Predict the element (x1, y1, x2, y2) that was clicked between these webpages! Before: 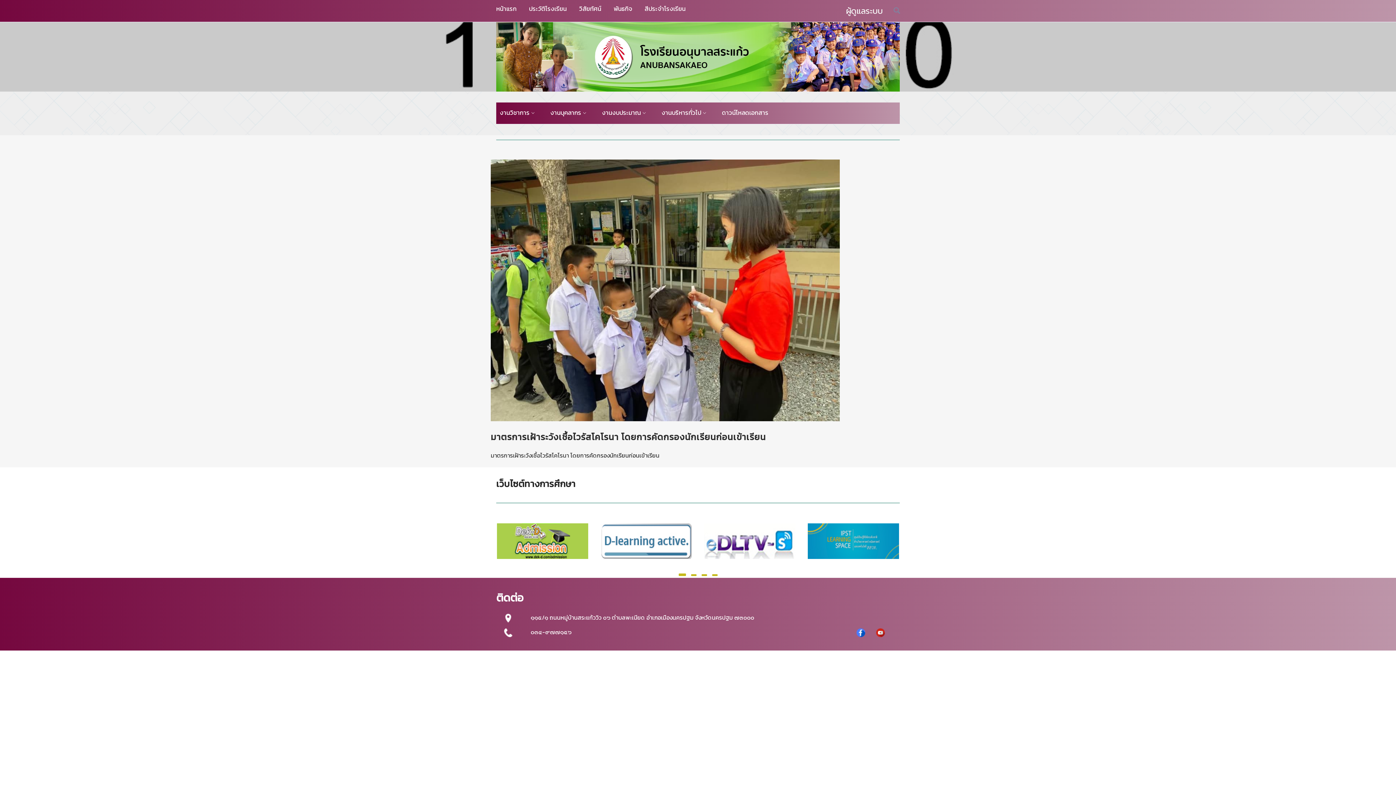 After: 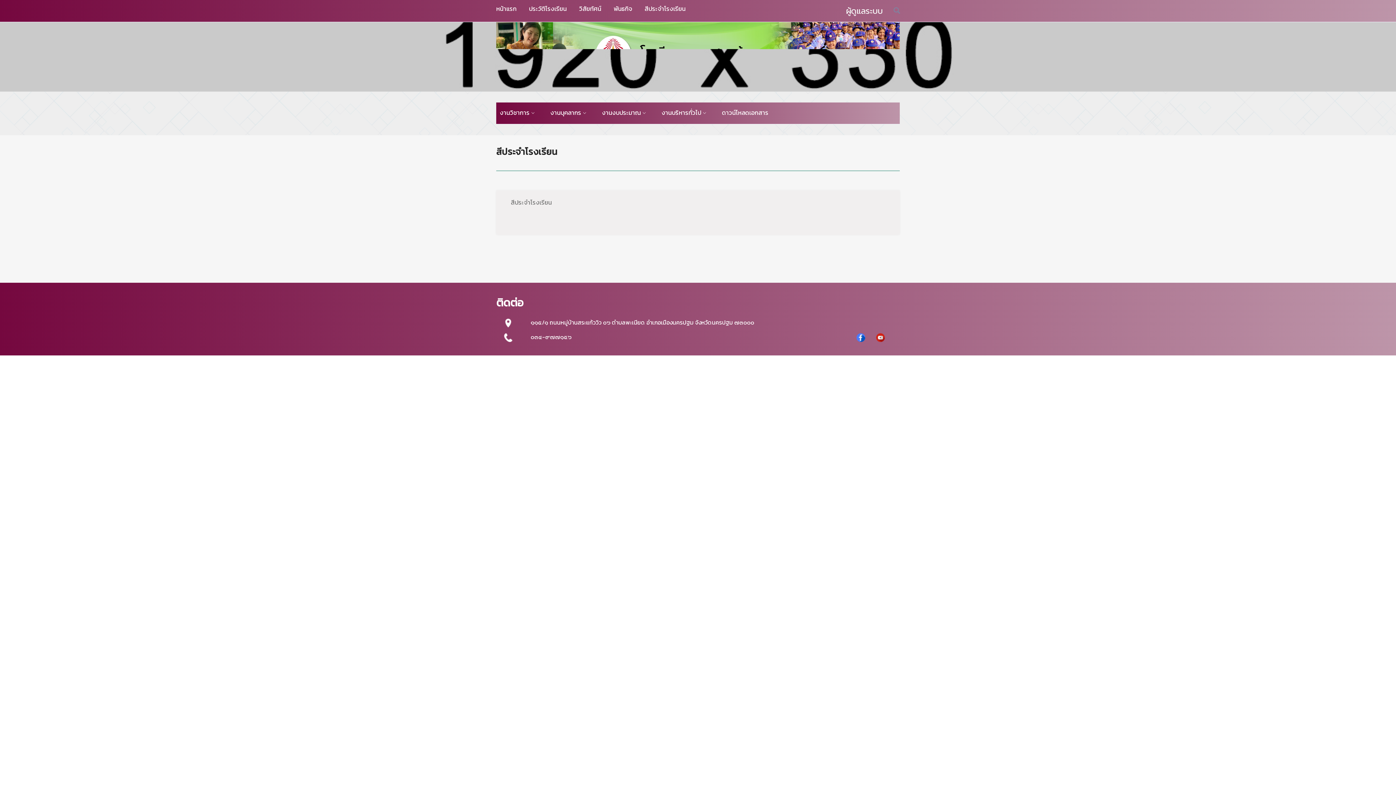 Action: label: สีประจำโรงเรียน bbox: (644, 0, 685, 17)